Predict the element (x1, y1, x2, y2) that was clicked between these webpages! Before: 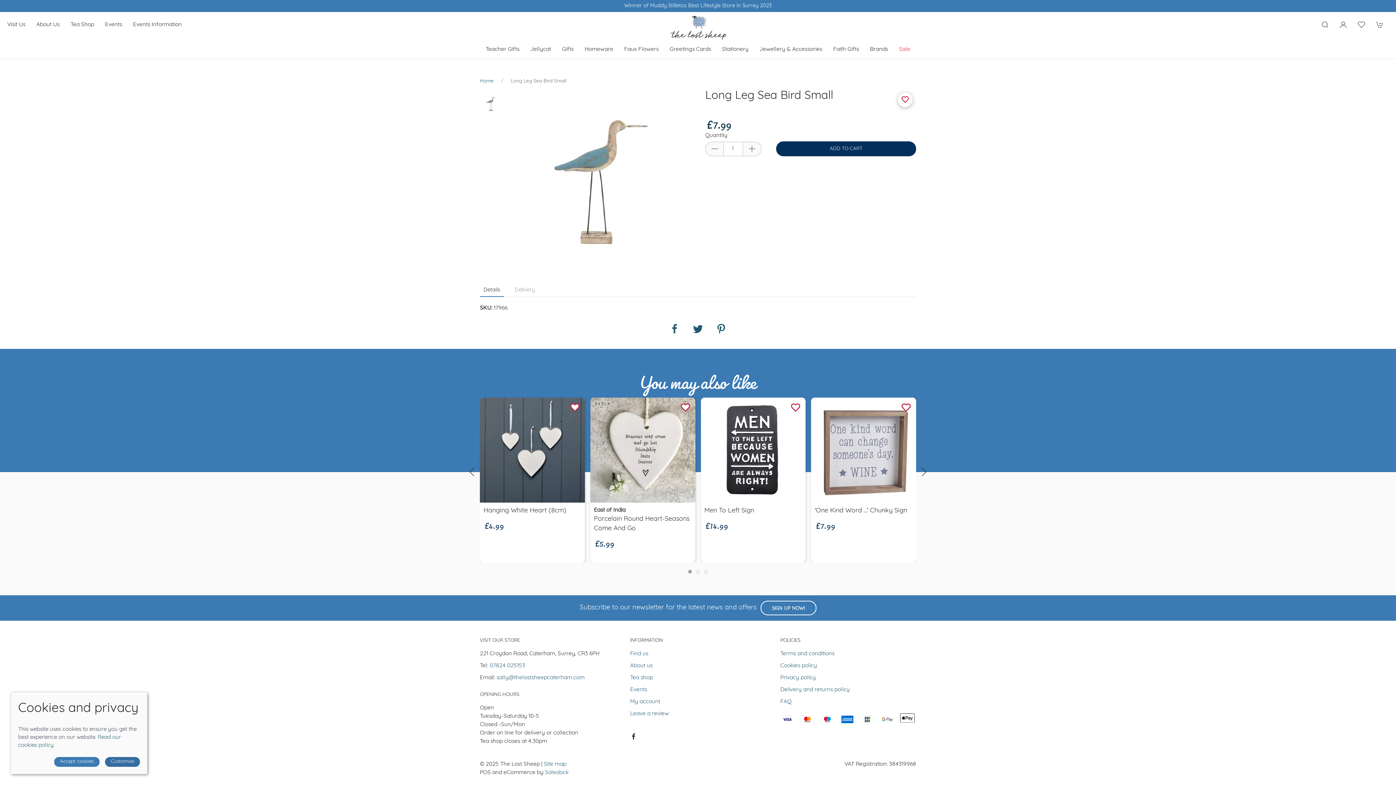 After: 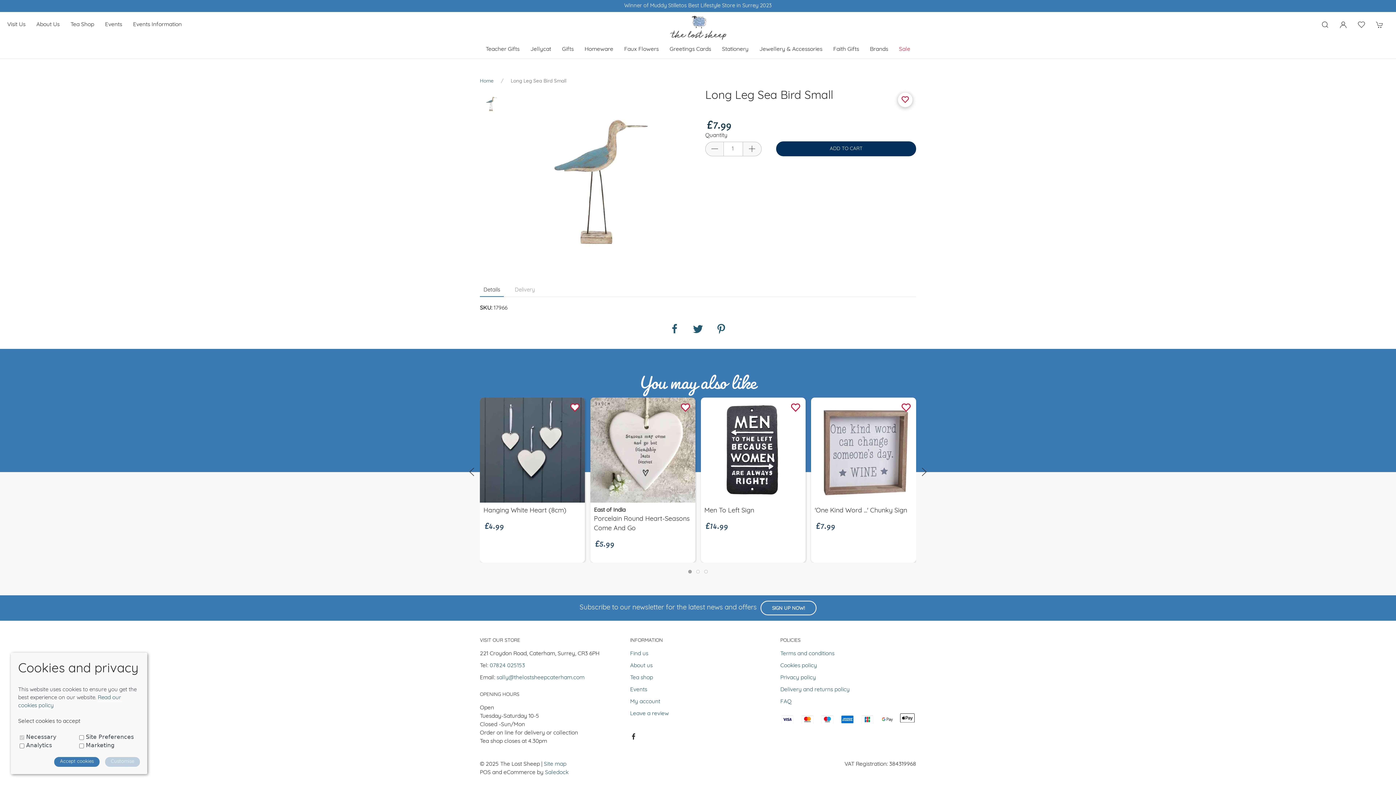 Action: bbox: (105, 757, 140, 767) label: Customise